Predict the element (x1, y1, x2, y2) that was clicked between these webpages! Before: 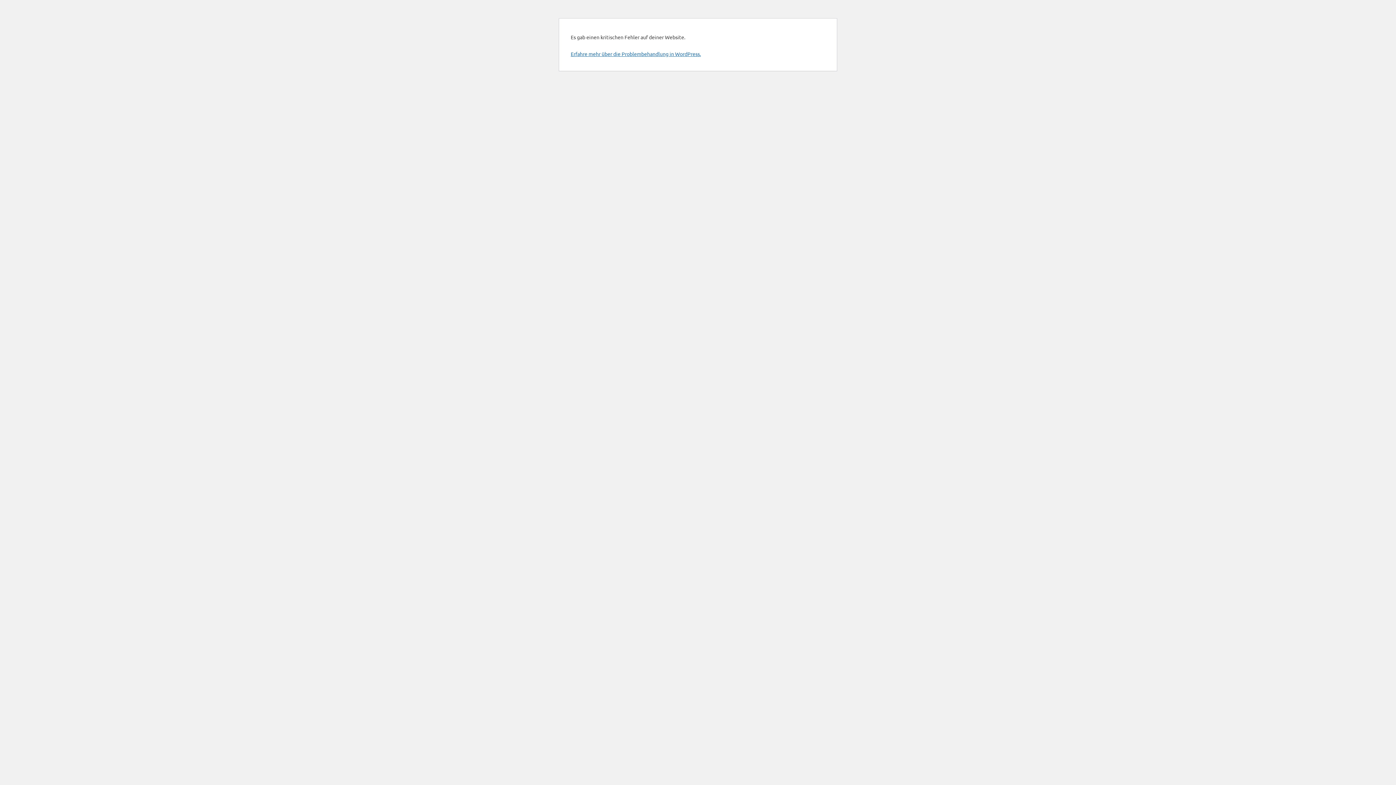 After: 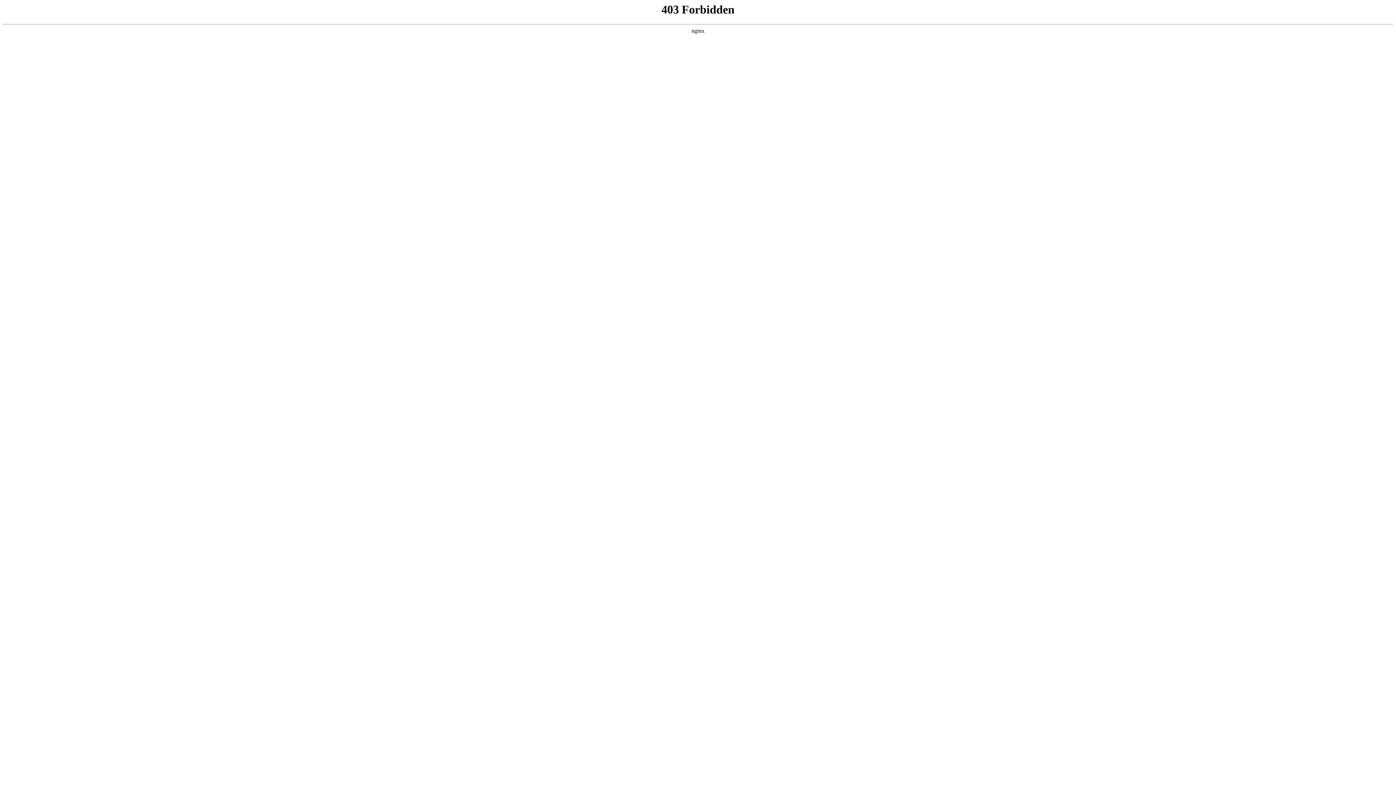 Action: bbox: (570, 50, 701, 57) label: Erfahre mehr über die Problembehandlung in WordPress.